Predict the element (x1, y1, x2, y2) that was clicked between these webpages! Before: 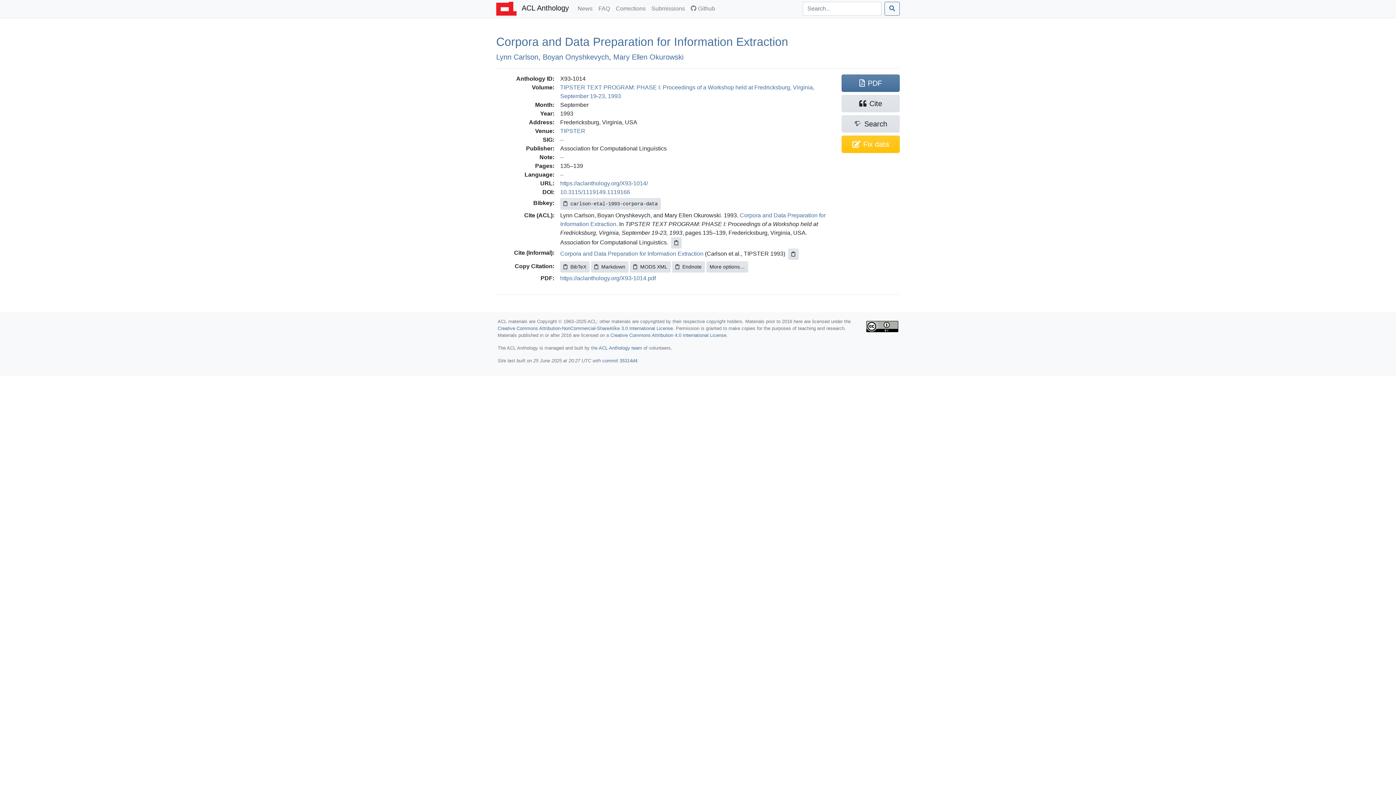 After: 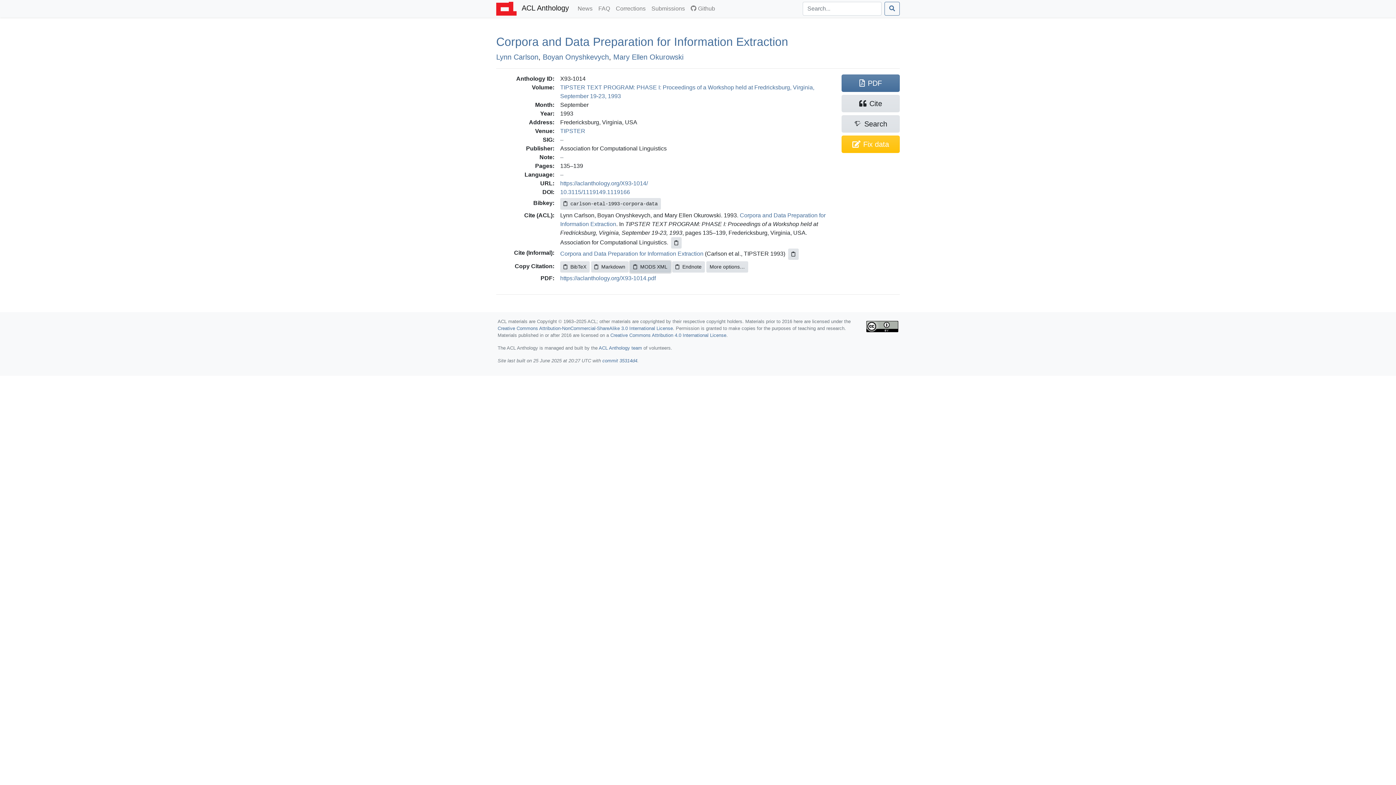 Action: label: MODS XML bbox: (630, 261, 670, 272)